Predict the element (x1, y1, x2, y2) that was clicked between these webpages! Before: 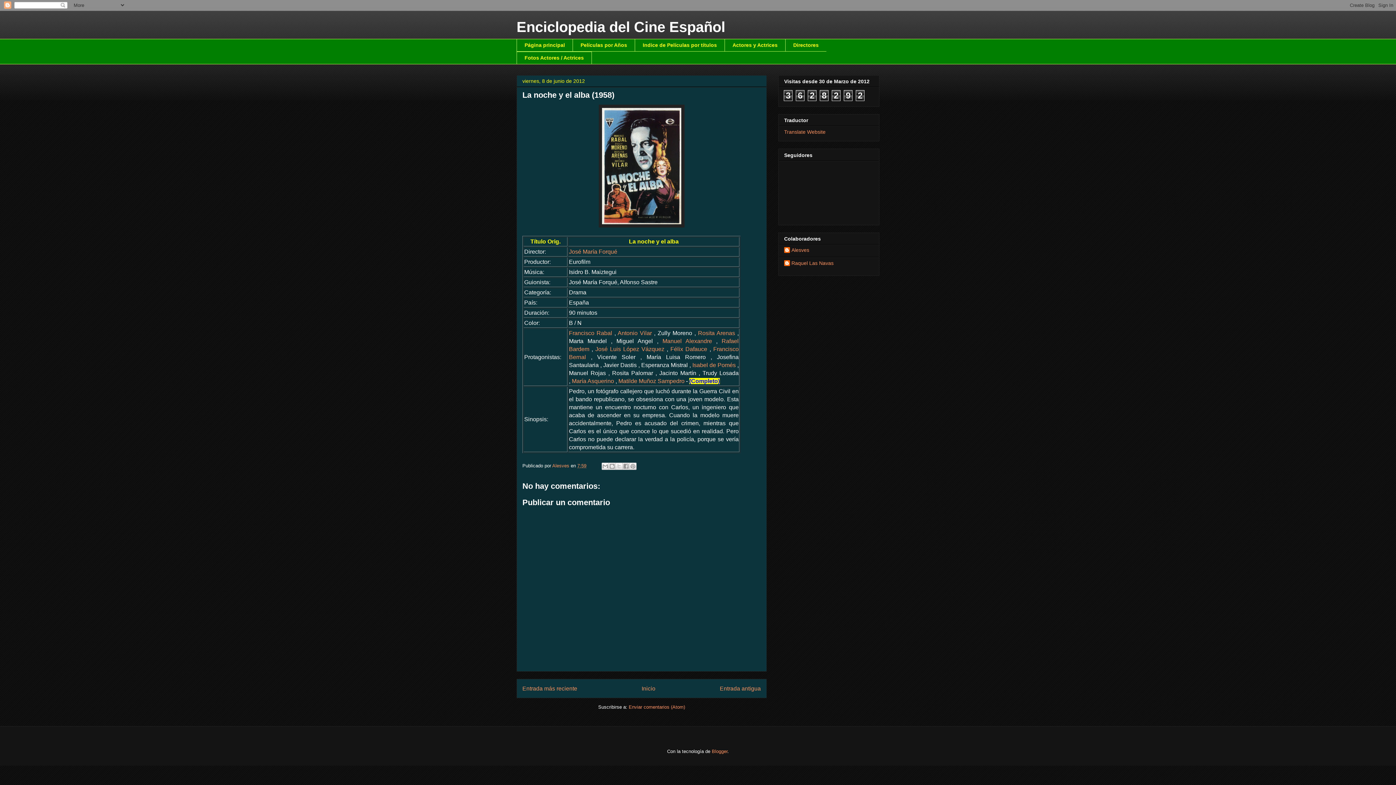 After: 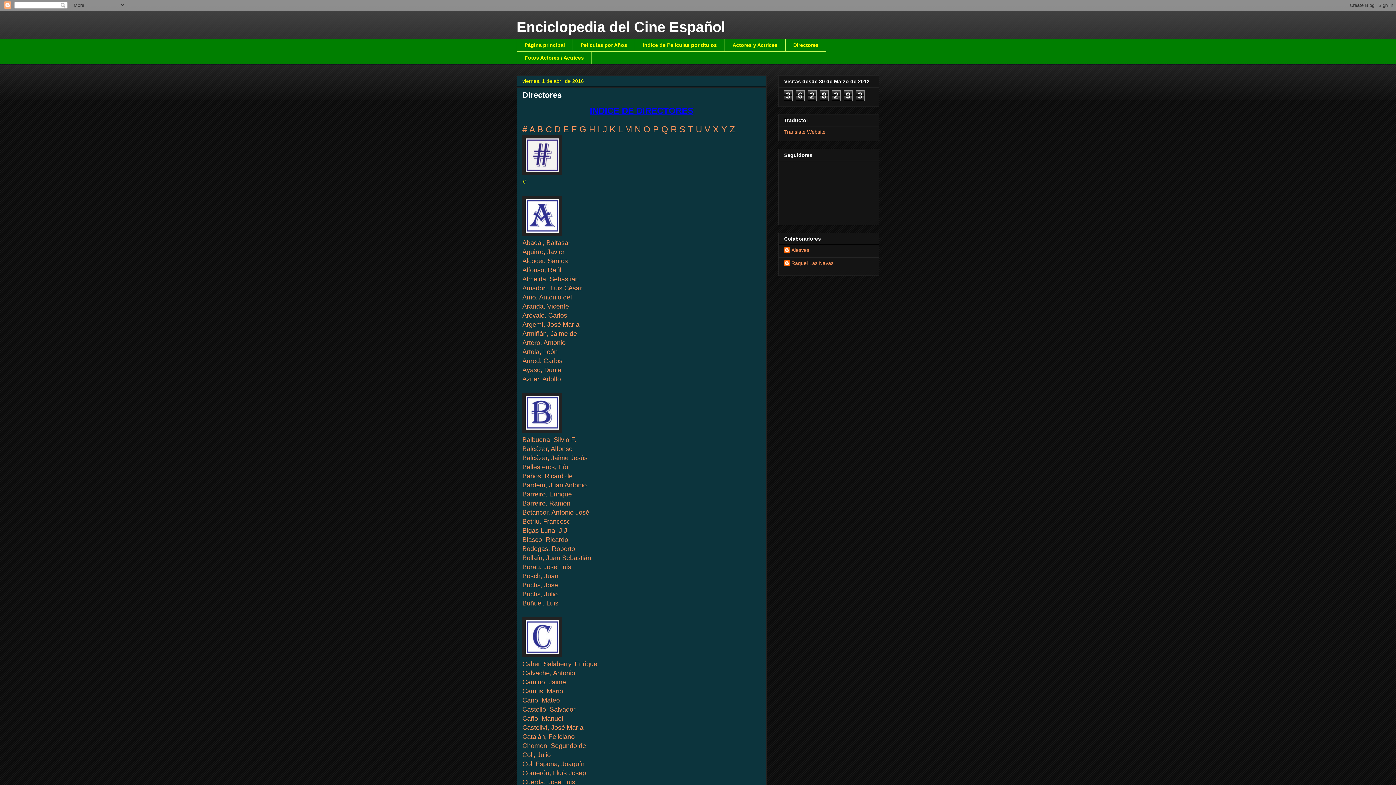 Action: bbox: (785, 38, 826, 51) label: Directores